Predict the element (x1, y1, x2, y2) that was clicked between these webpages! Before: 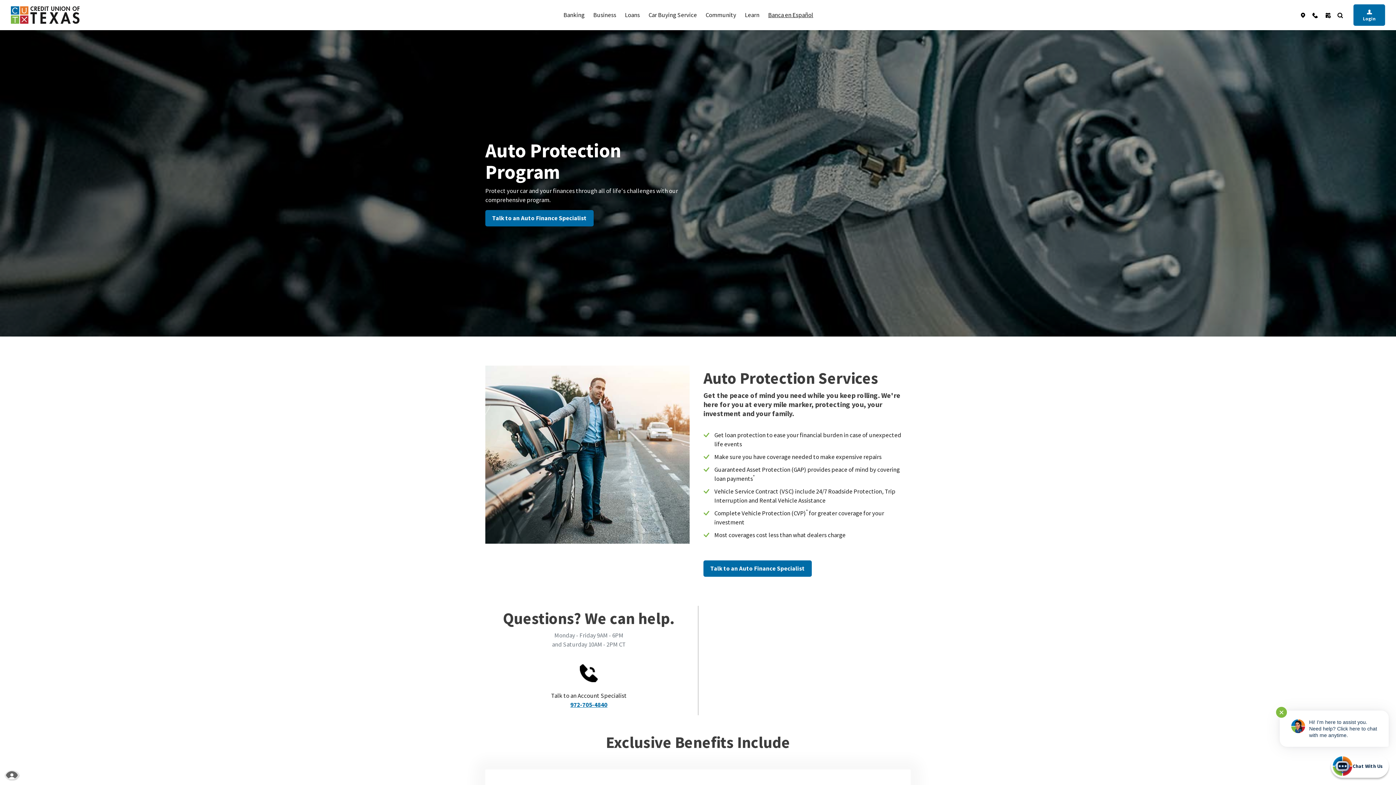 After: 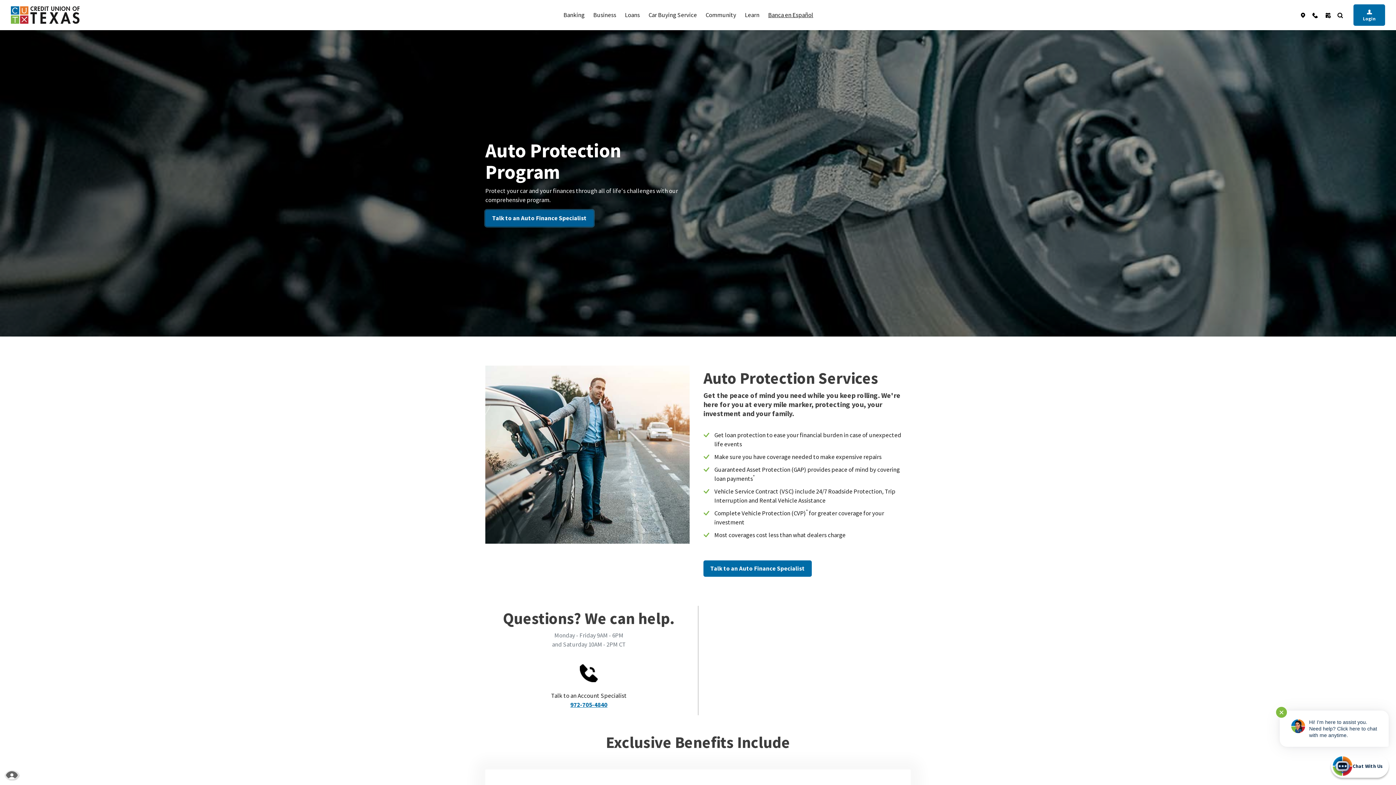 Action: label: Talk to an Auto Finance Specialist bbox: (485, 210, 593, 226)